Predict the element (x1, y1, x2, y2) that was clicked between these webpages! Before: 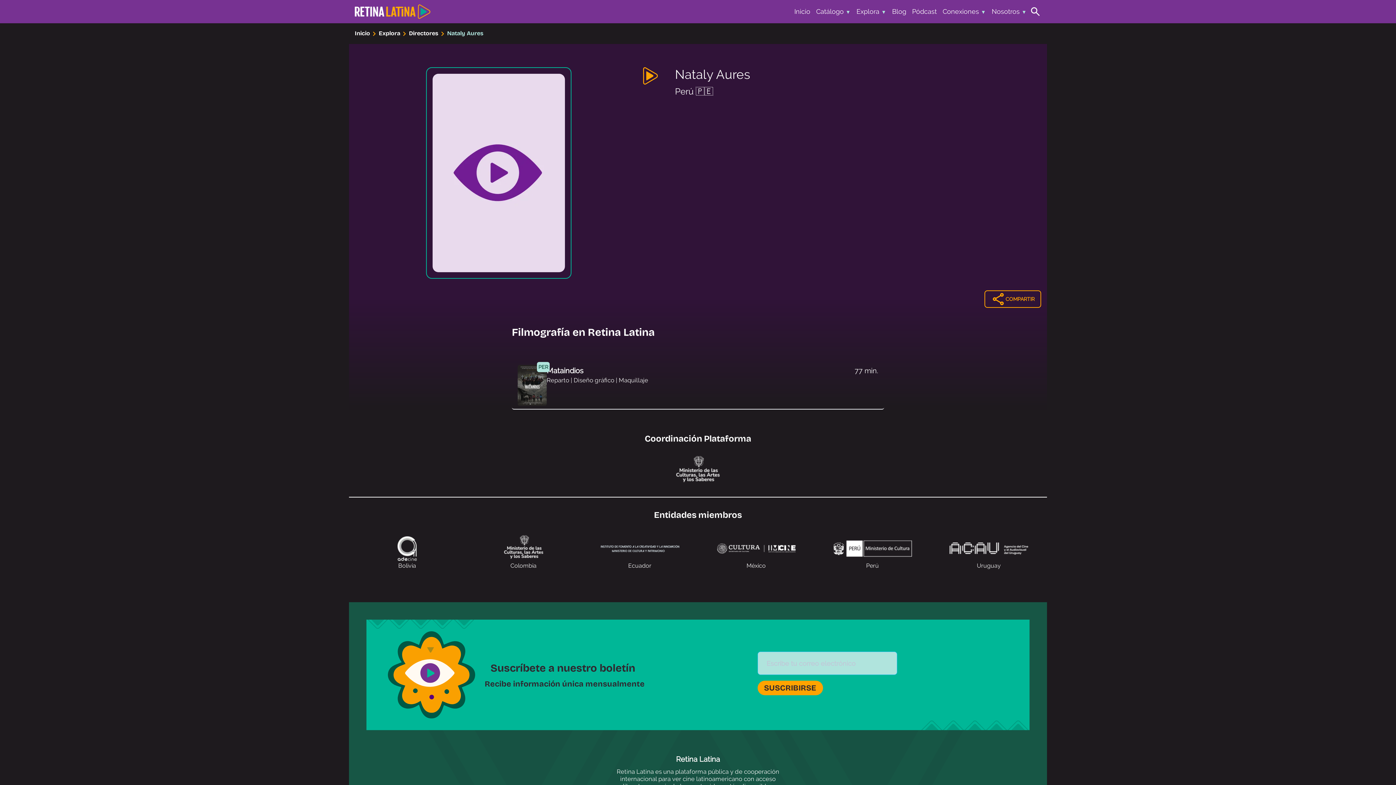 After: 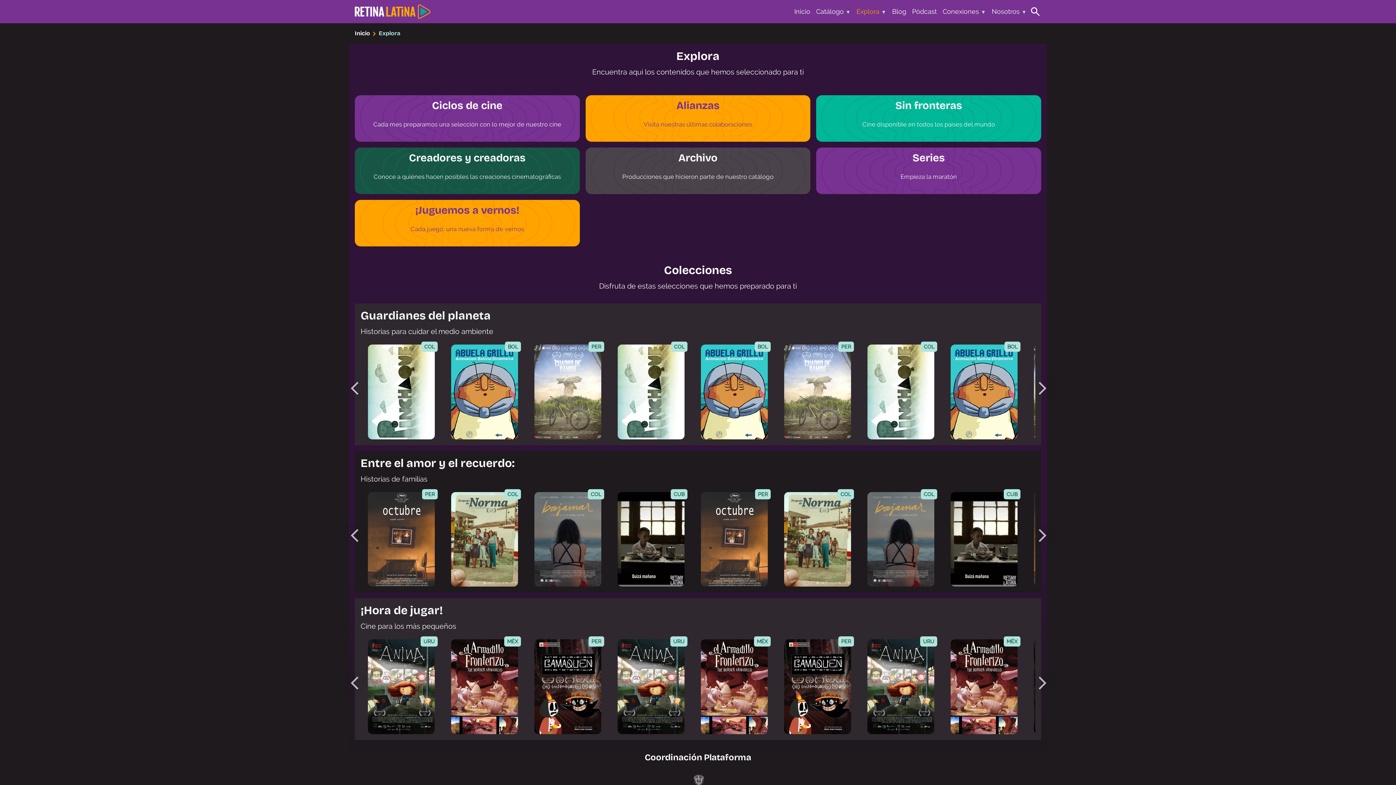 Action: label: Explora bbox: (378, 29, 400, 36)